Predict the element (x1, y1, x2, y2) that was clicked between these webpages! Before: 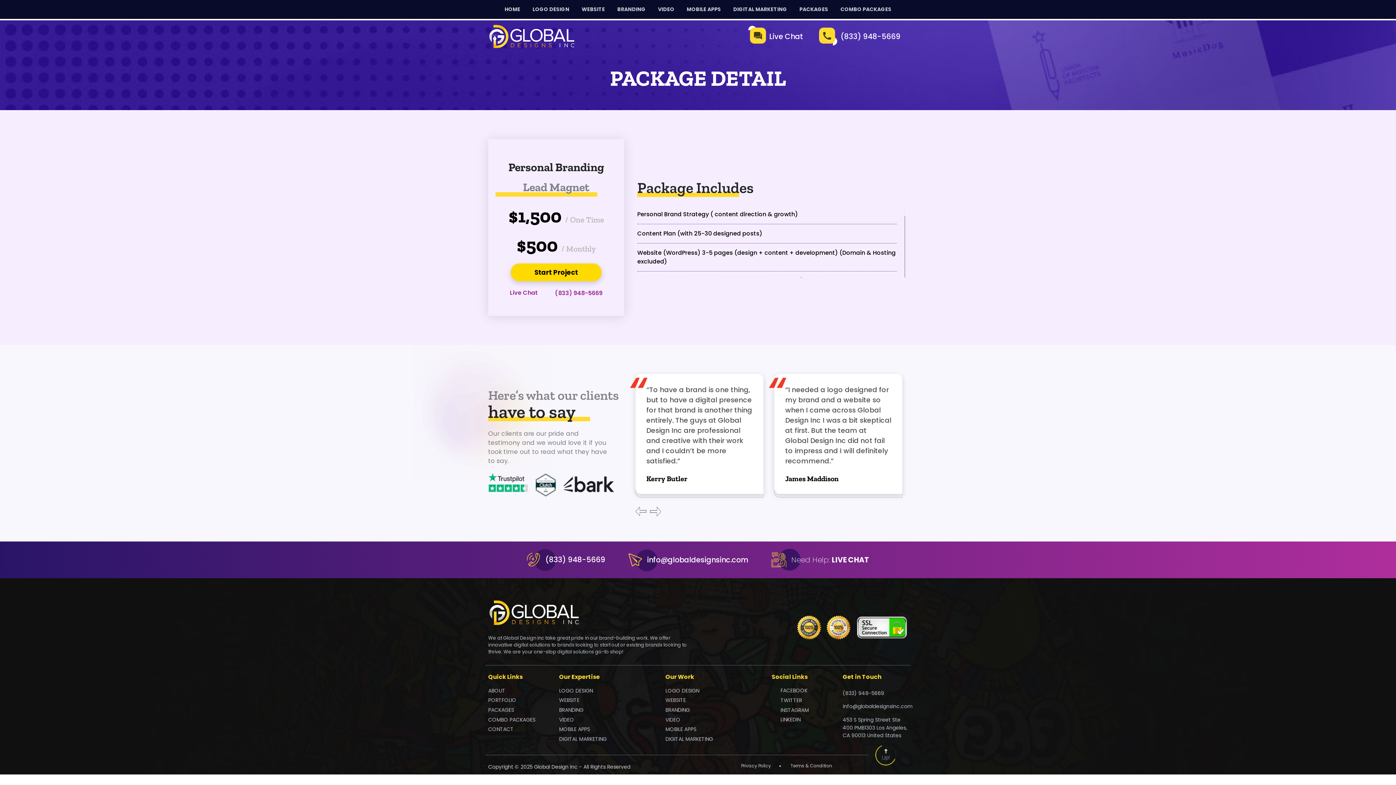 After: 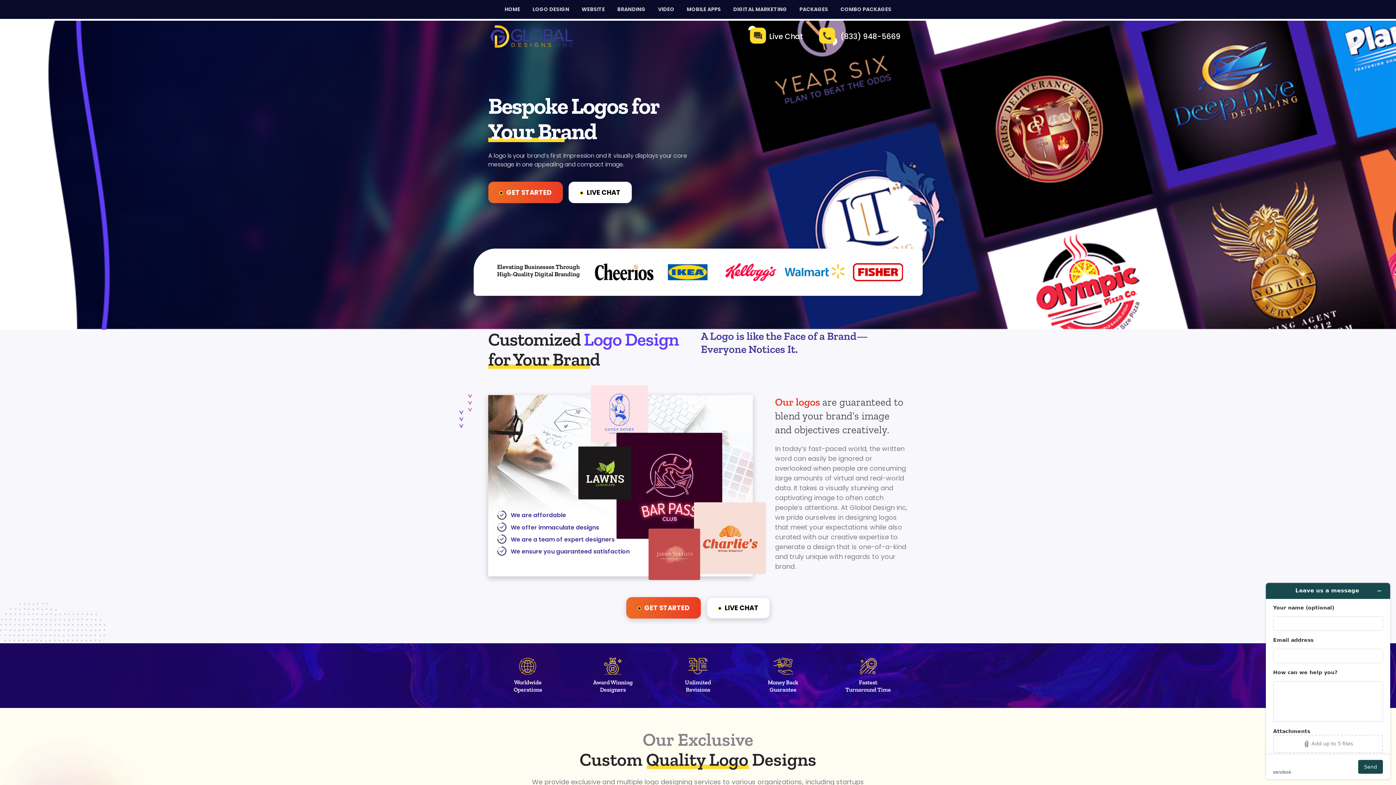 Action: label: LOGO DESIGN bbox: (665, 687, 699, 694)